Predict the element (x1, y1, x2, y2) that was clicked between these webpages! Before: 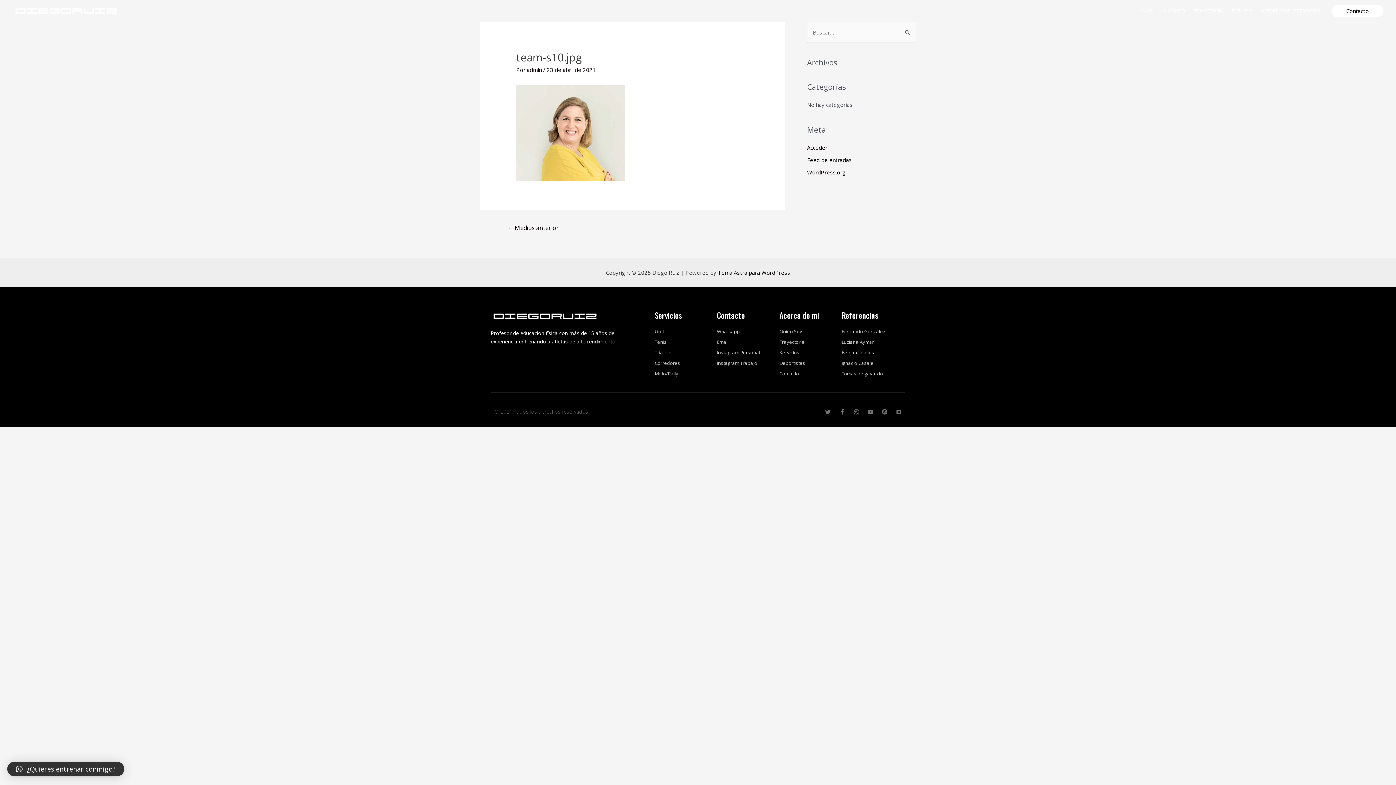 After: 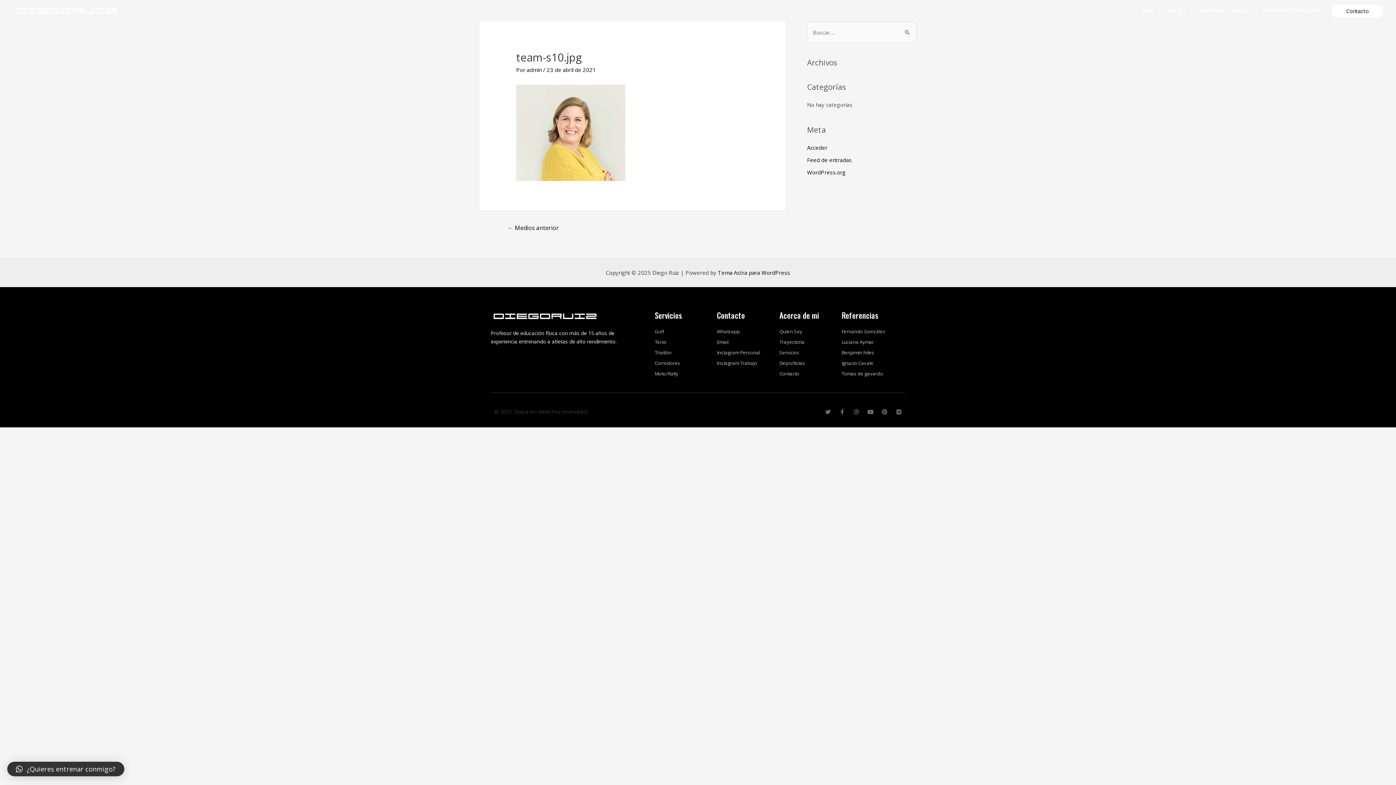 Action: label: Servicios bbox: (779, 348, 841, 356)